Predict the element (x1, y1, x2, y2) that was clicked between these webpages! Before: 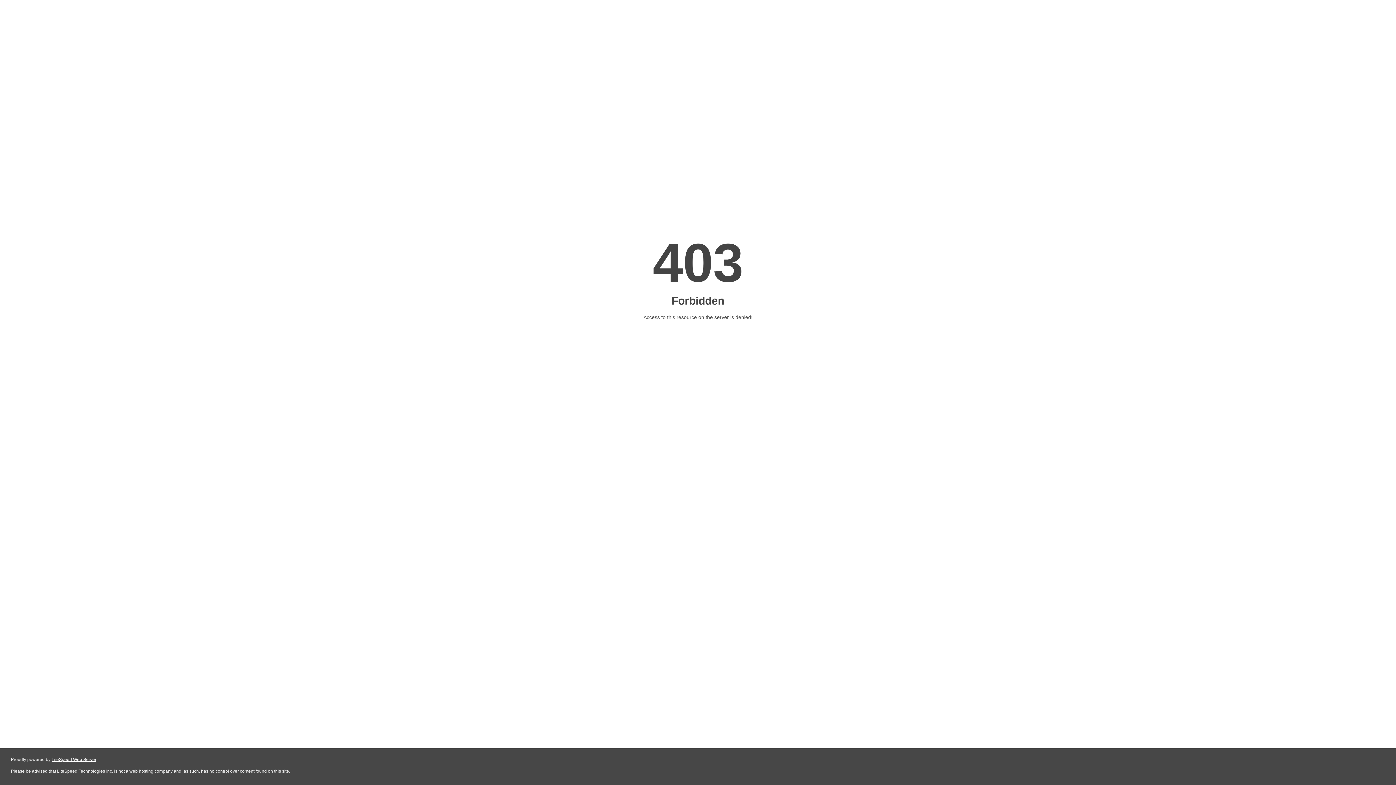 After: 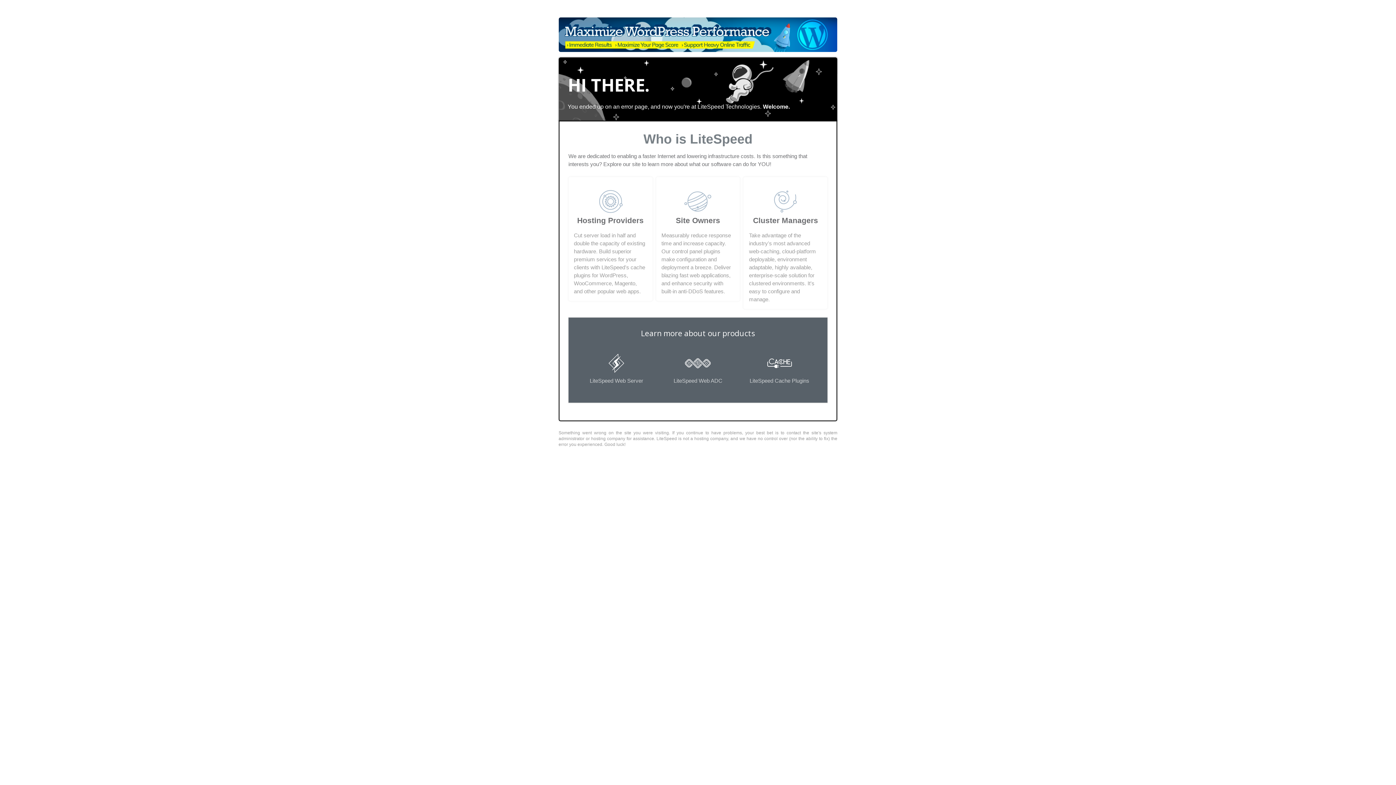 Action: label: LiteSpeed Web Server bbox: (51, 757, 96, 762)